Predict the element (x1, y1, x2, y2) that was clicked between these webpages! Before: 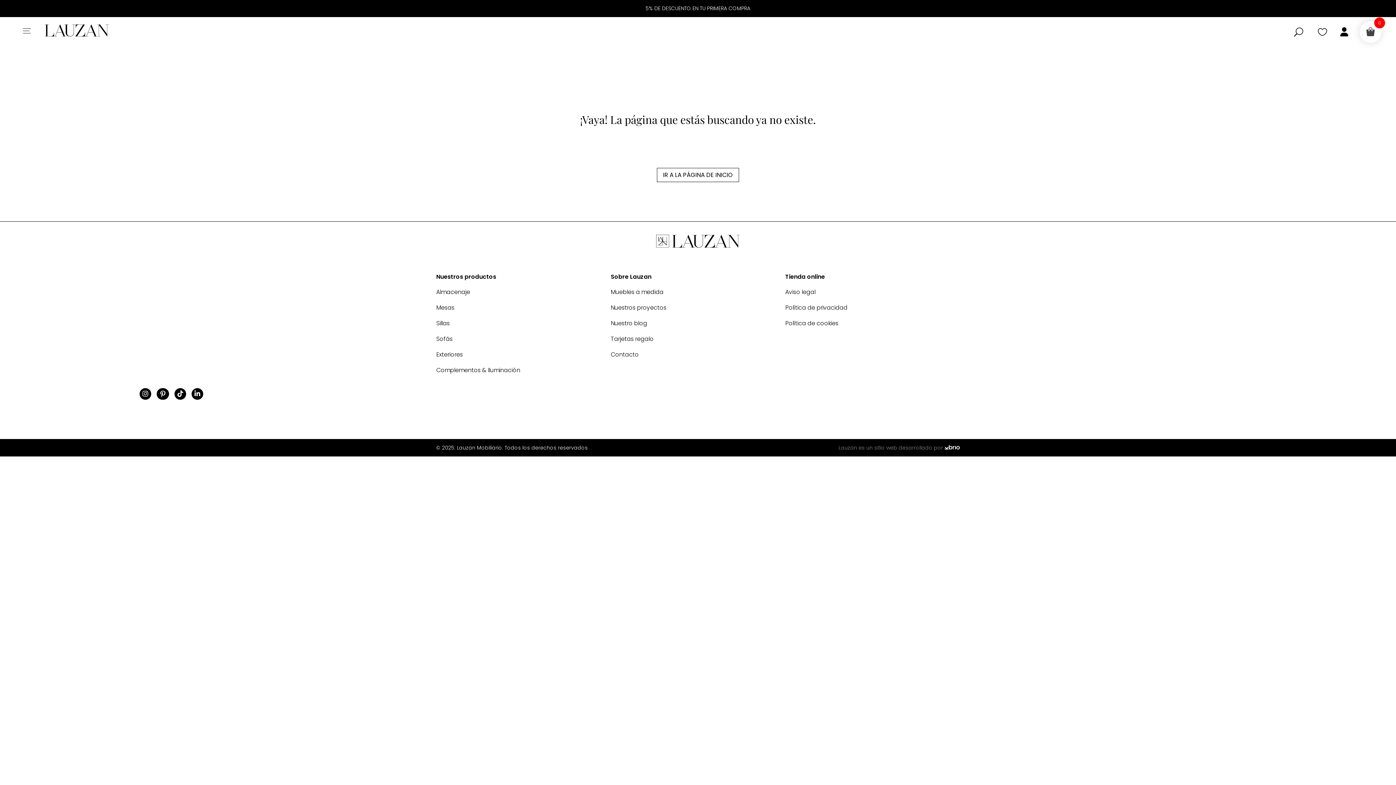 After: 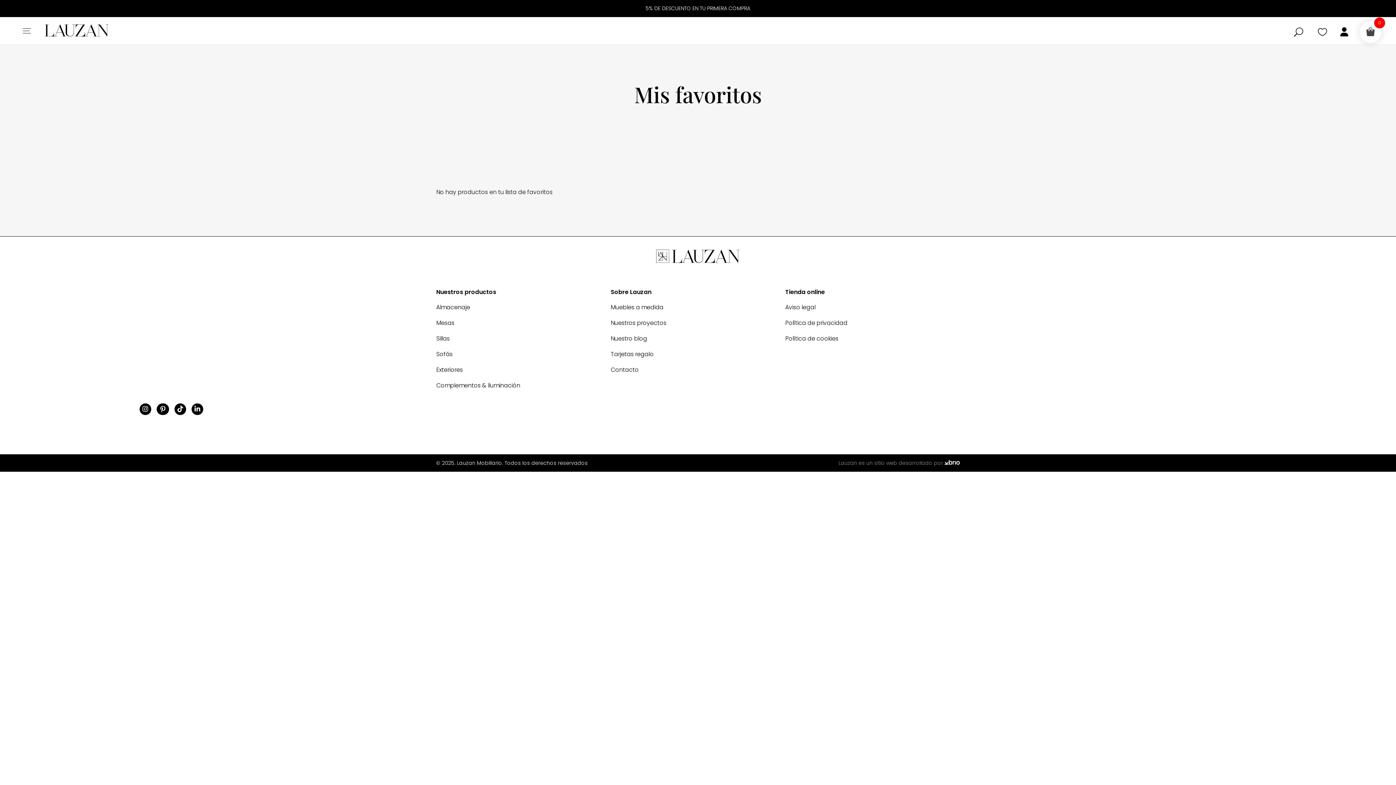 Action: label:  bbox: (1314, 34, 1331, 42)